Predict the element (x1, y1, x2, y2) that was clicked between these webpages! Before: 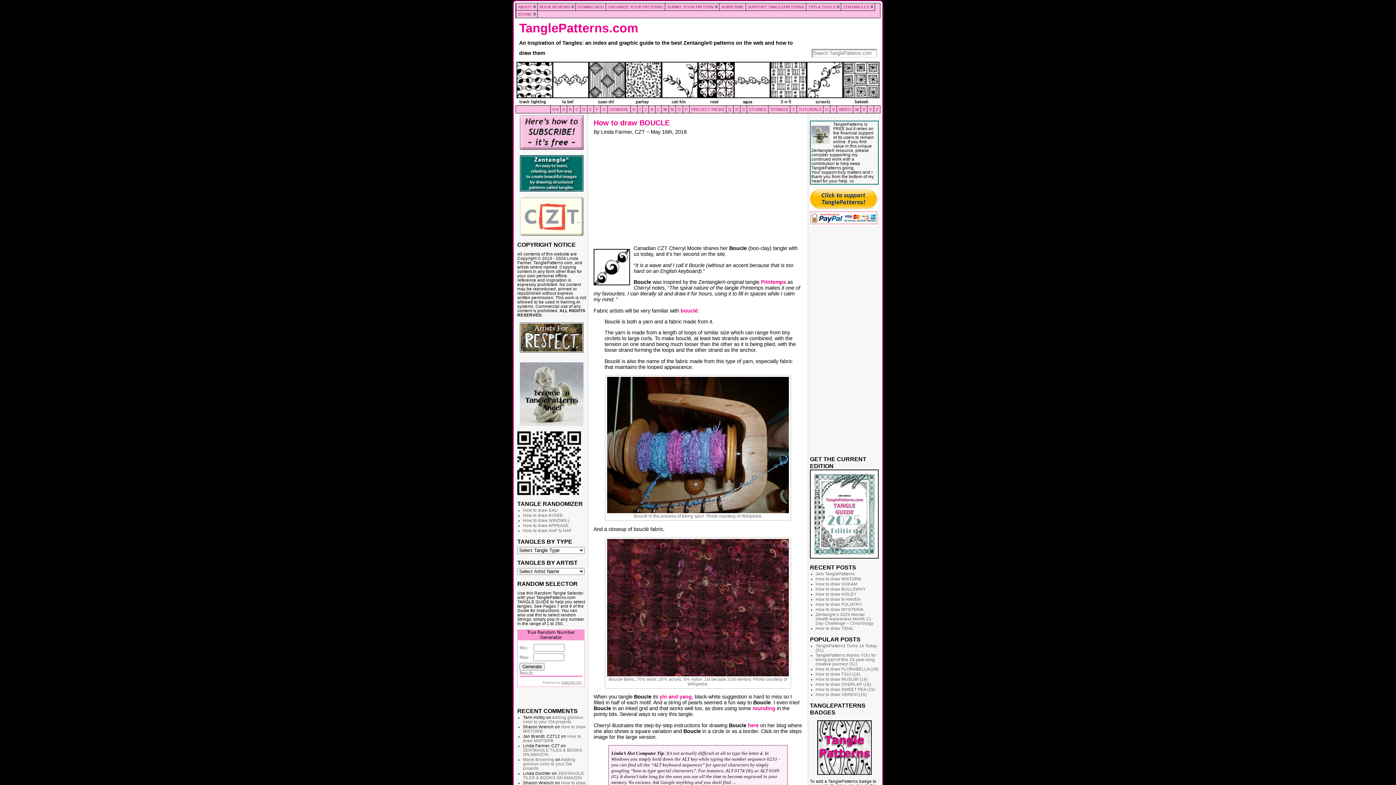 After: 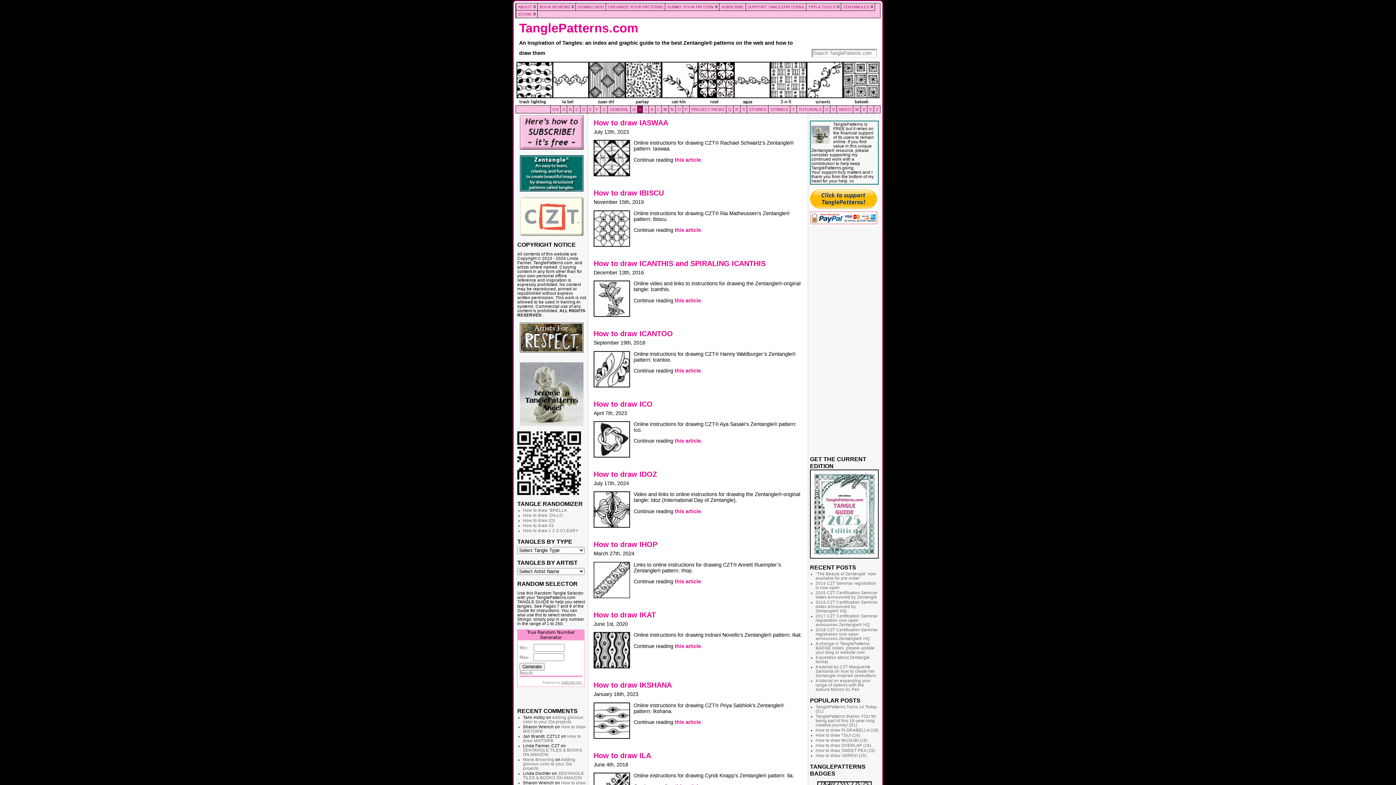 Action: label: I bbox: (637, 105, 642, 113)